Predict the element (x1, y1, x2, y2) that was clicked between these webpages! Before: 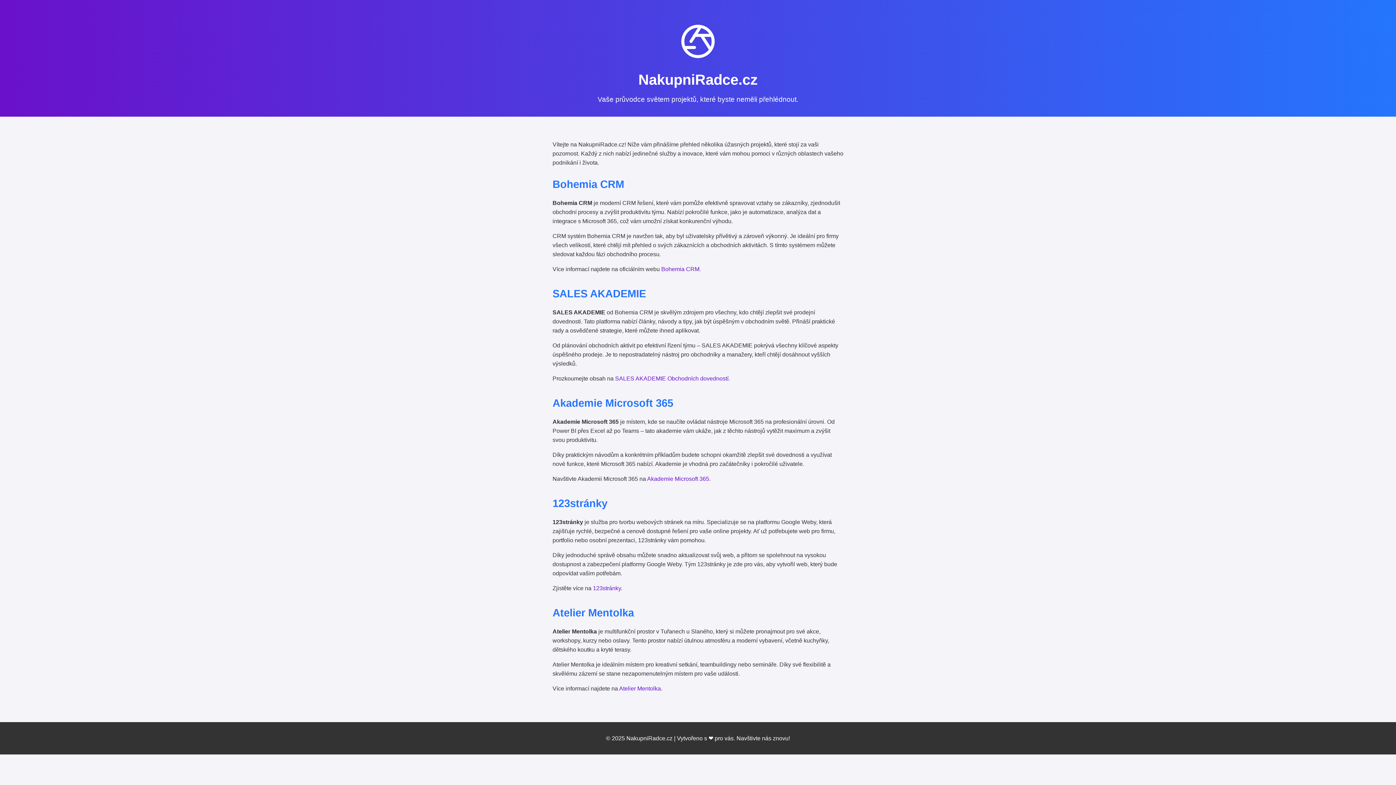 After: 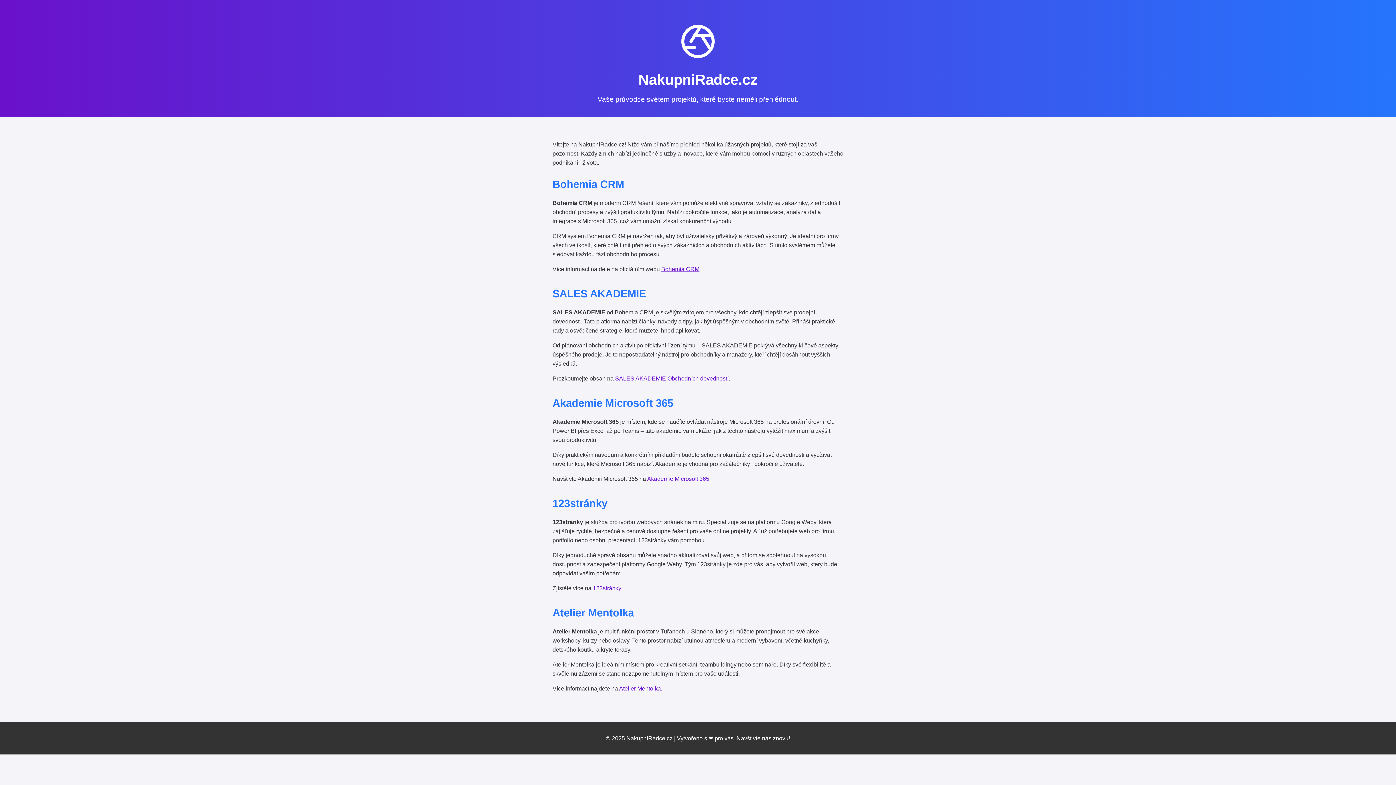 Action: bbox: (661, 266, 699, 272) label: Bohemia CRM